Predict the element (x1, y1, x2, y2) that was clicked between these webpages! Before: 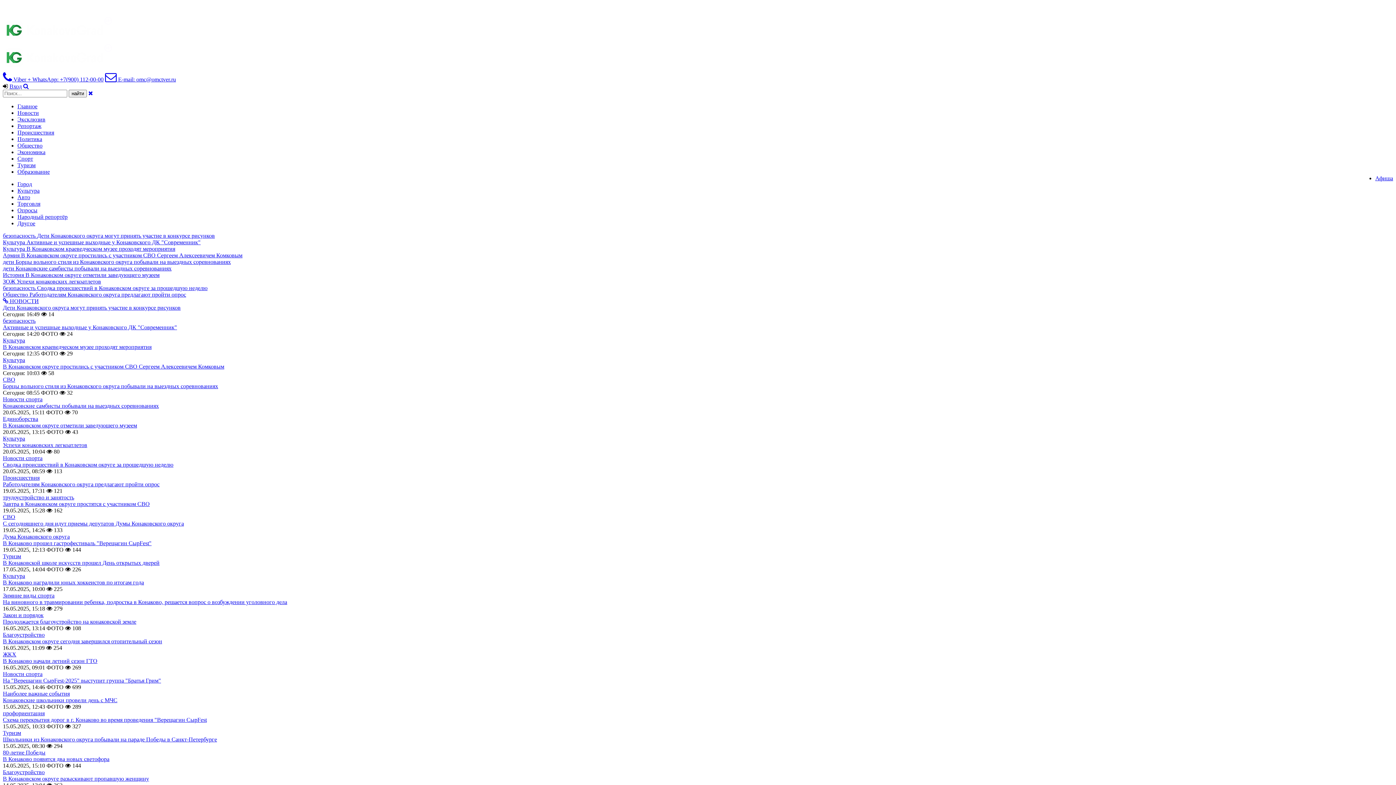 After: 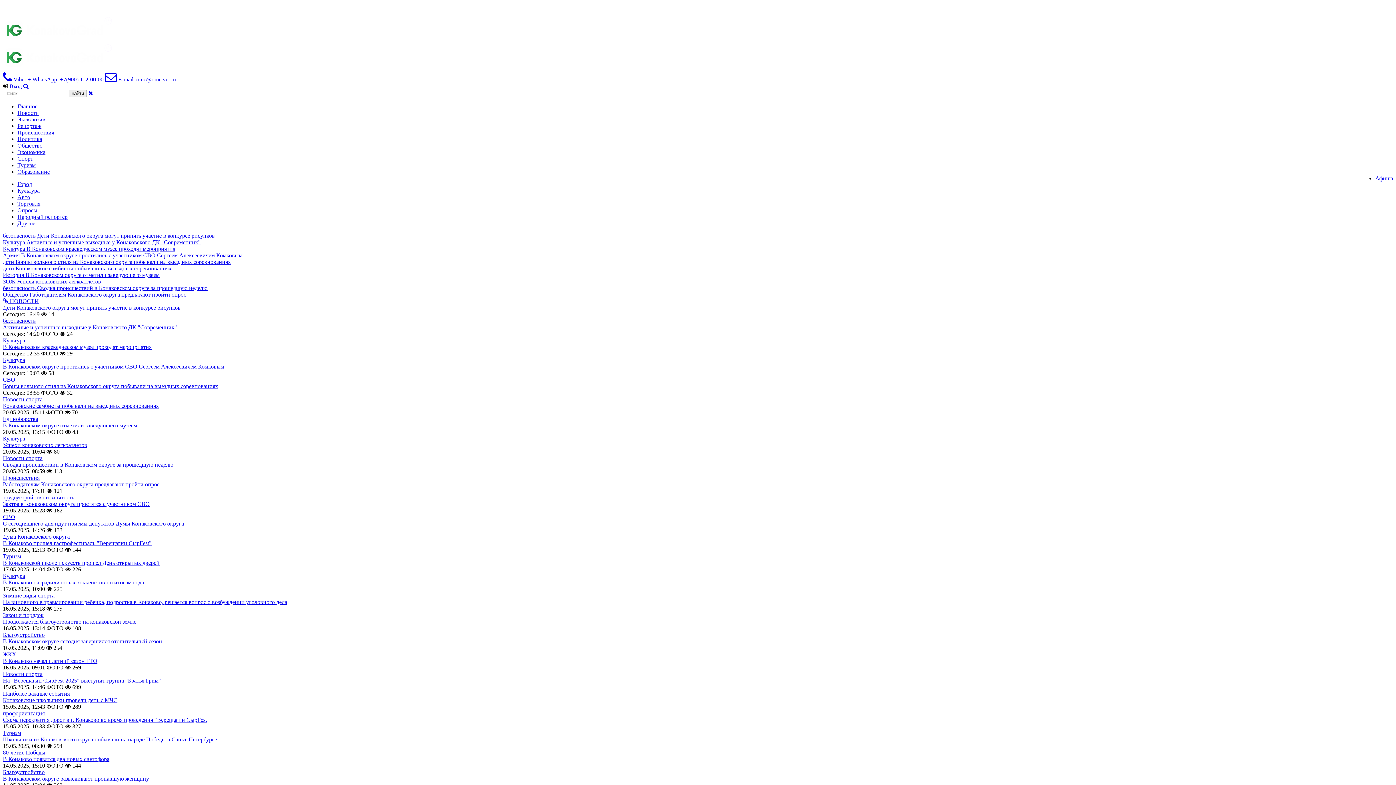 Action: bbox: (2, 474, 39, 481) label: Происшествия